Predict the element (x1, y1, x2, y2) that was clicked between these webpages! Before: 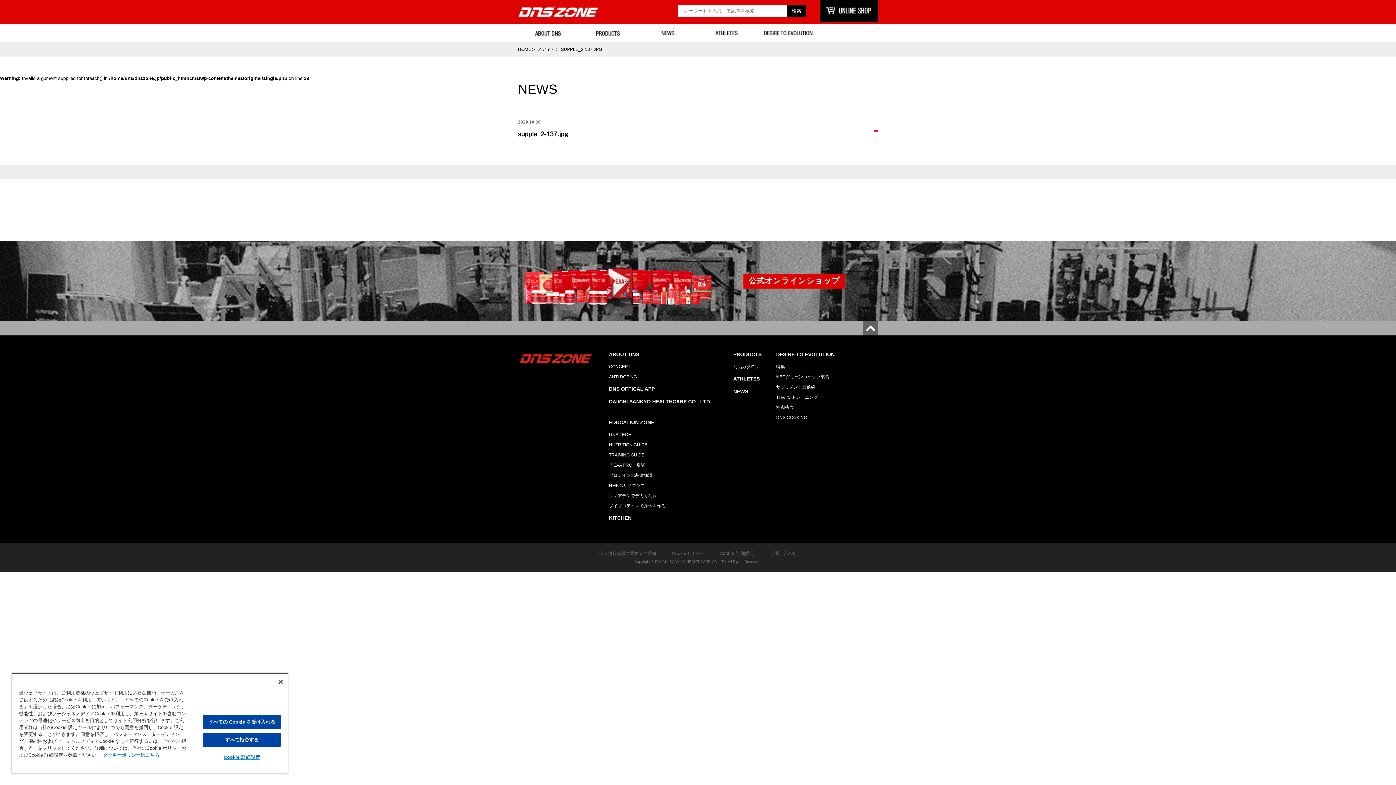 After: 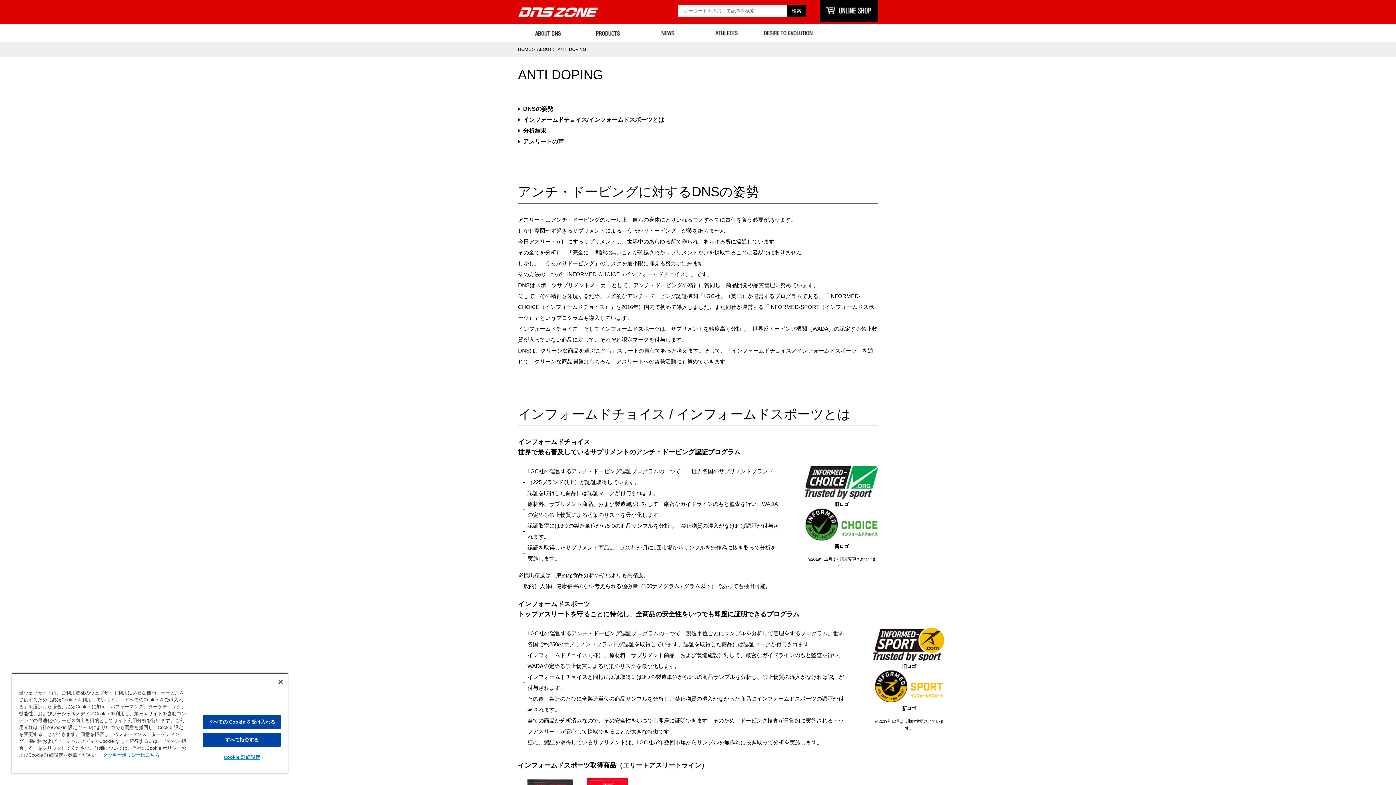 Action: bbox: (609, 374, 711, 379) label: ANTI DOPING